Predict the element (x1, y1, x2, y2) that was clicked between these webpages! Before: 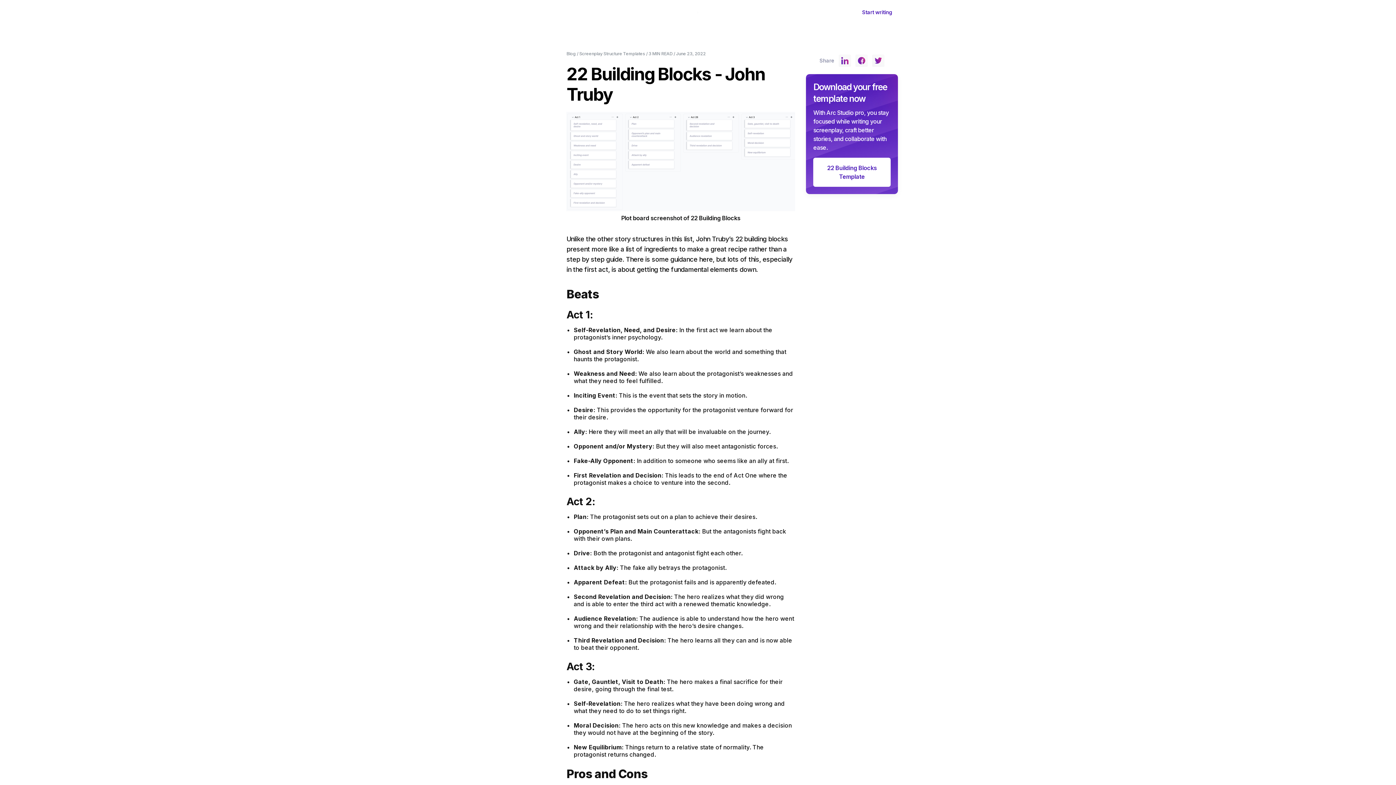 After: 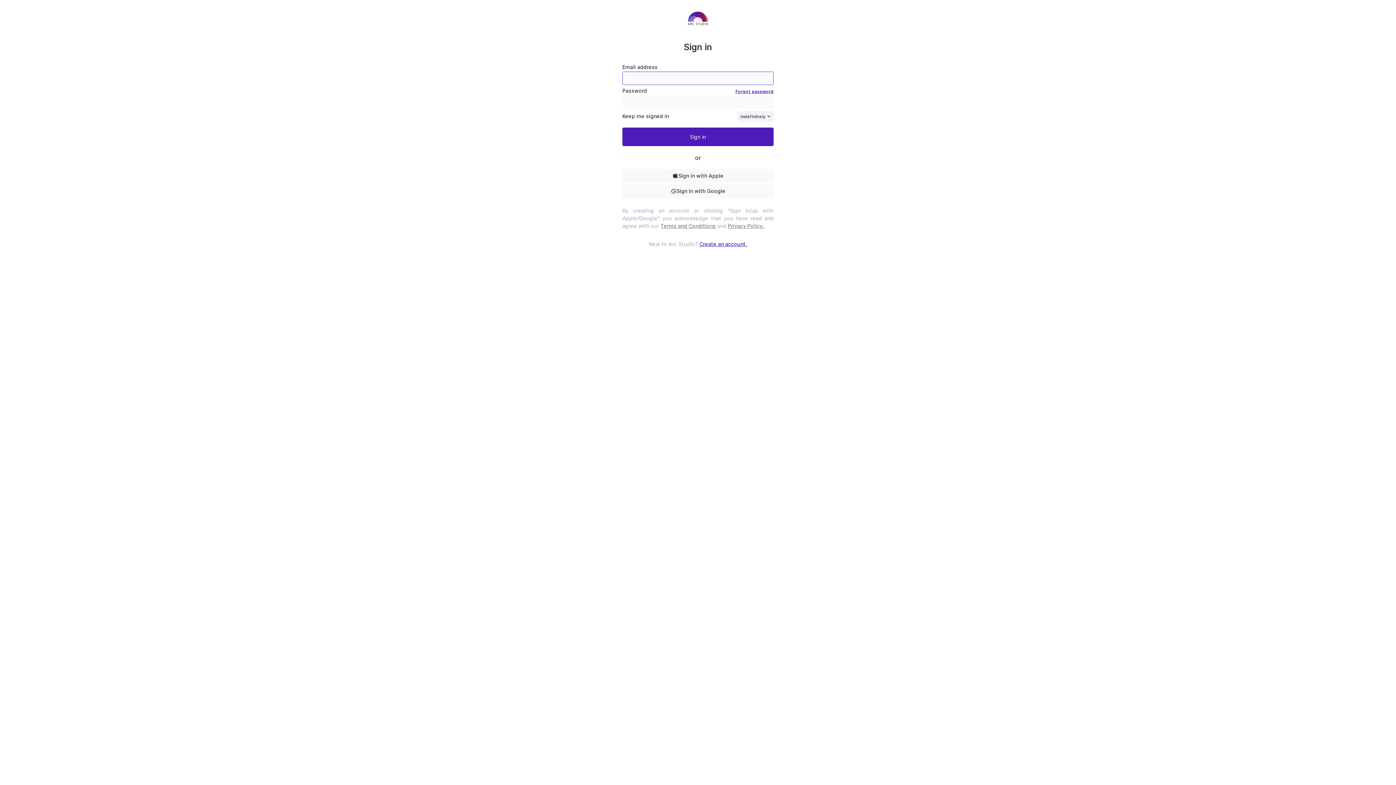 Action: label: Sign In bbox: (825, 8, 841, 16)